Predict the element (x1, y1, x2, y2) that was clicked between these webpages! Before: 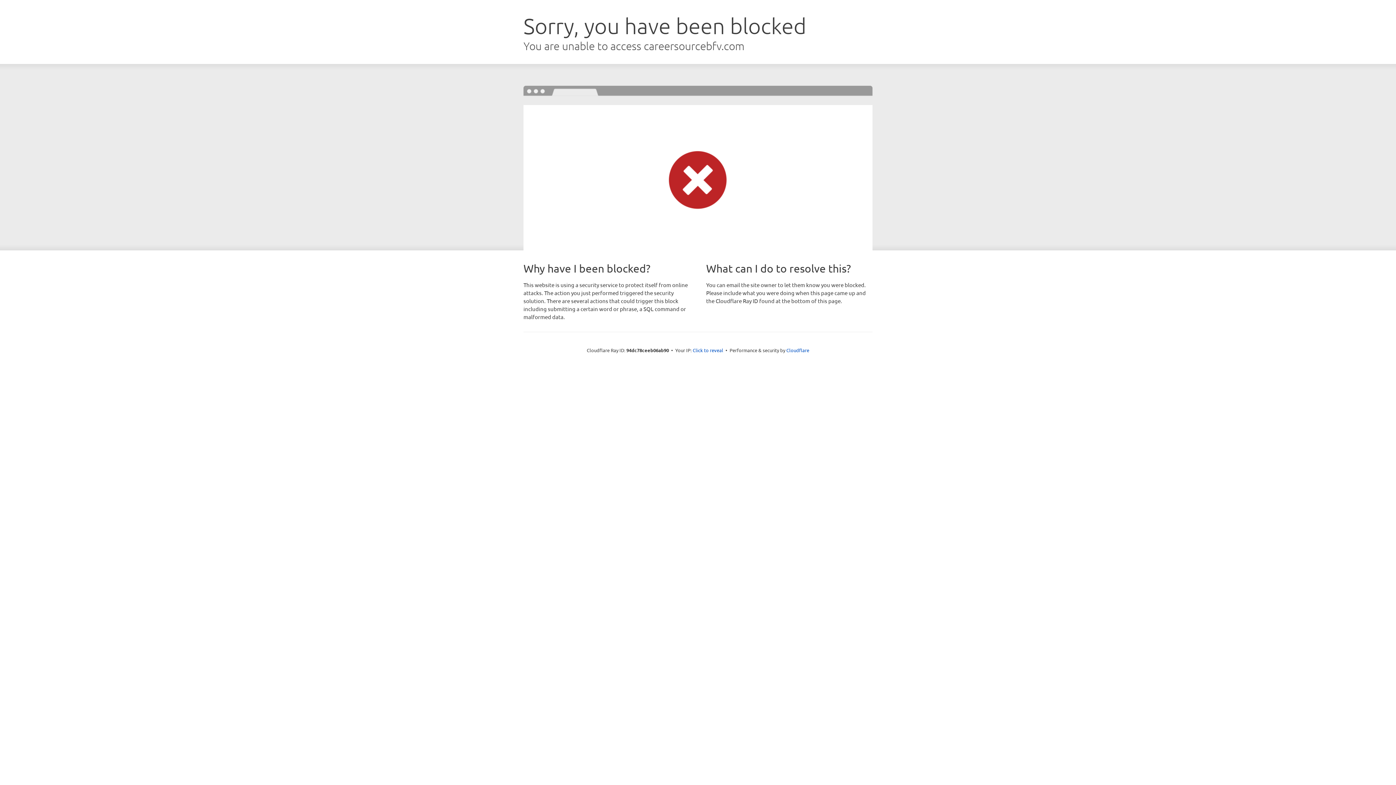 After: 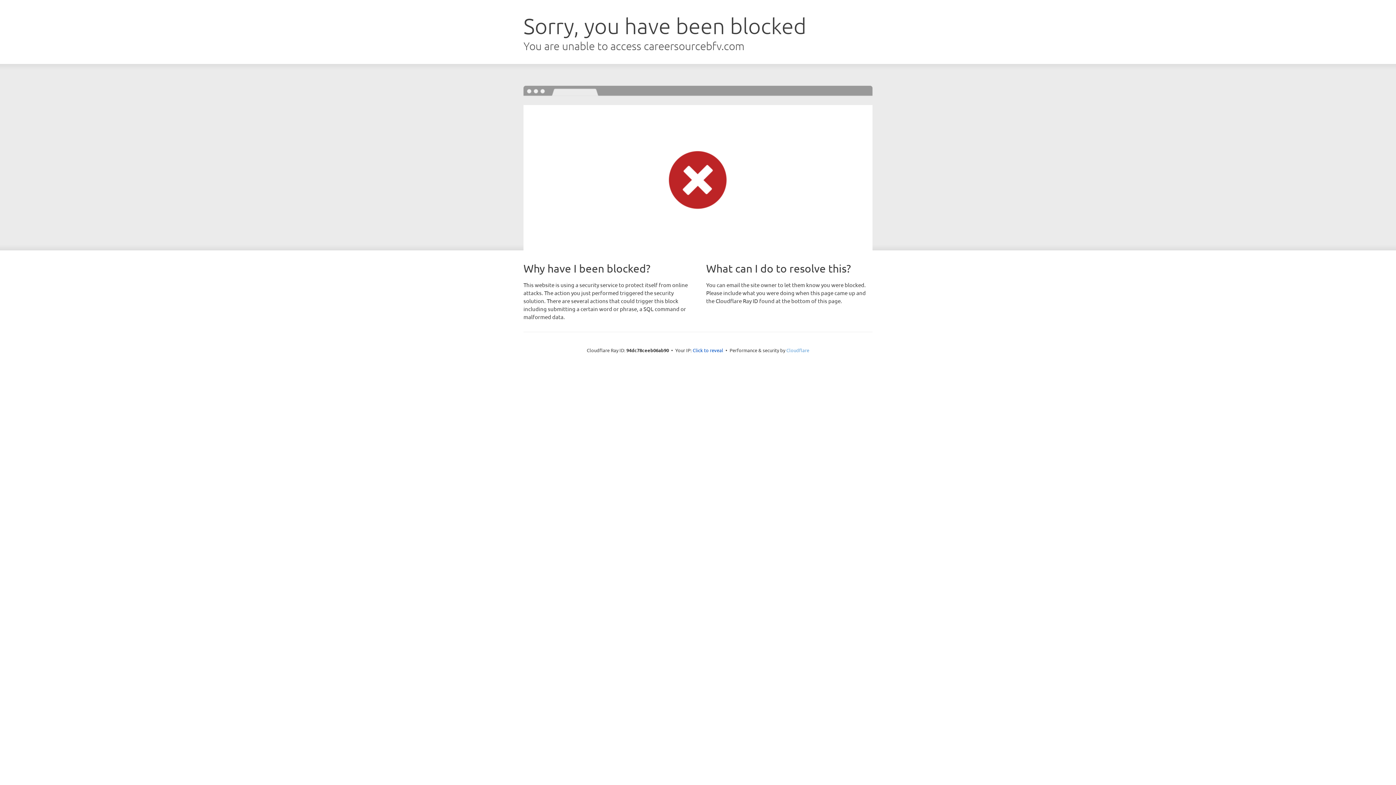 Action: label: Cloudflare bbox: (786, 347, 809, 353)